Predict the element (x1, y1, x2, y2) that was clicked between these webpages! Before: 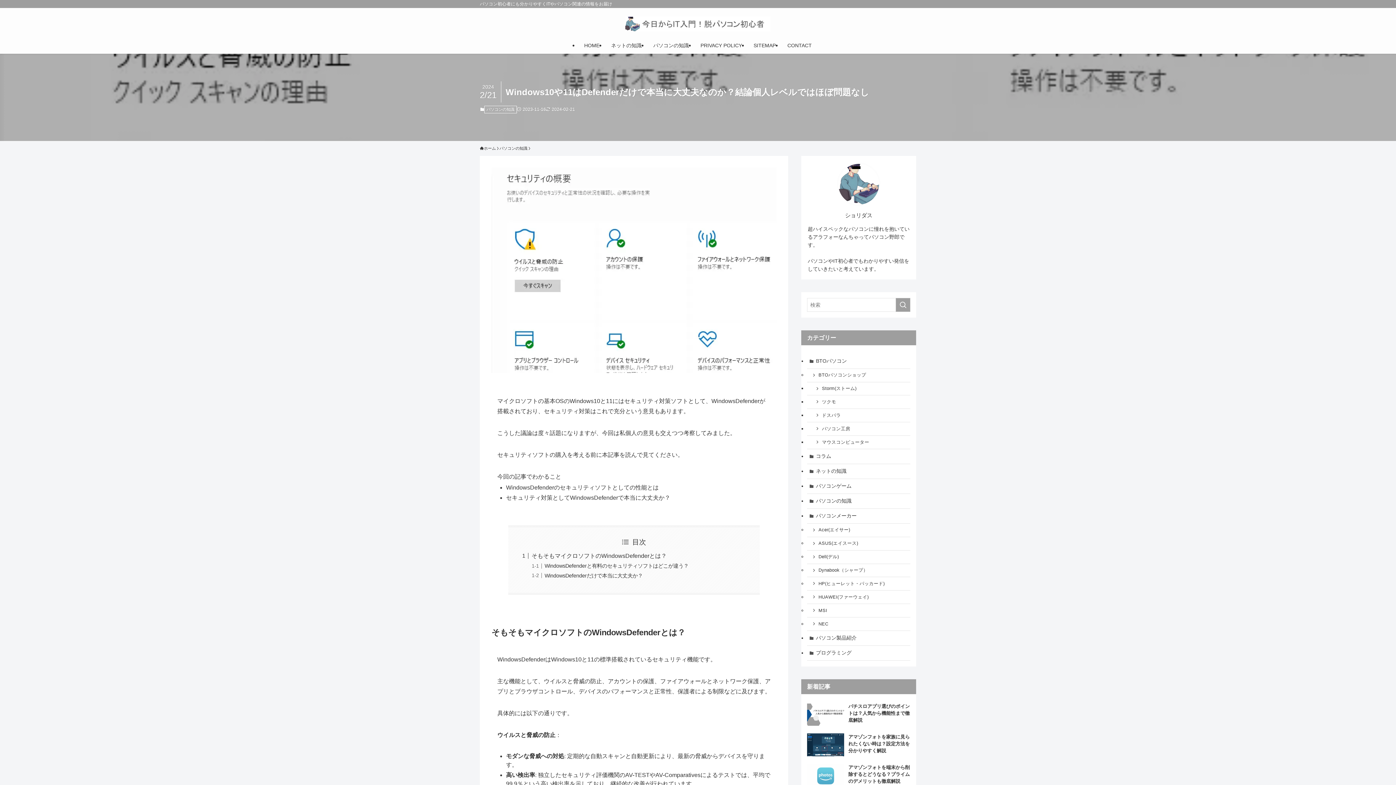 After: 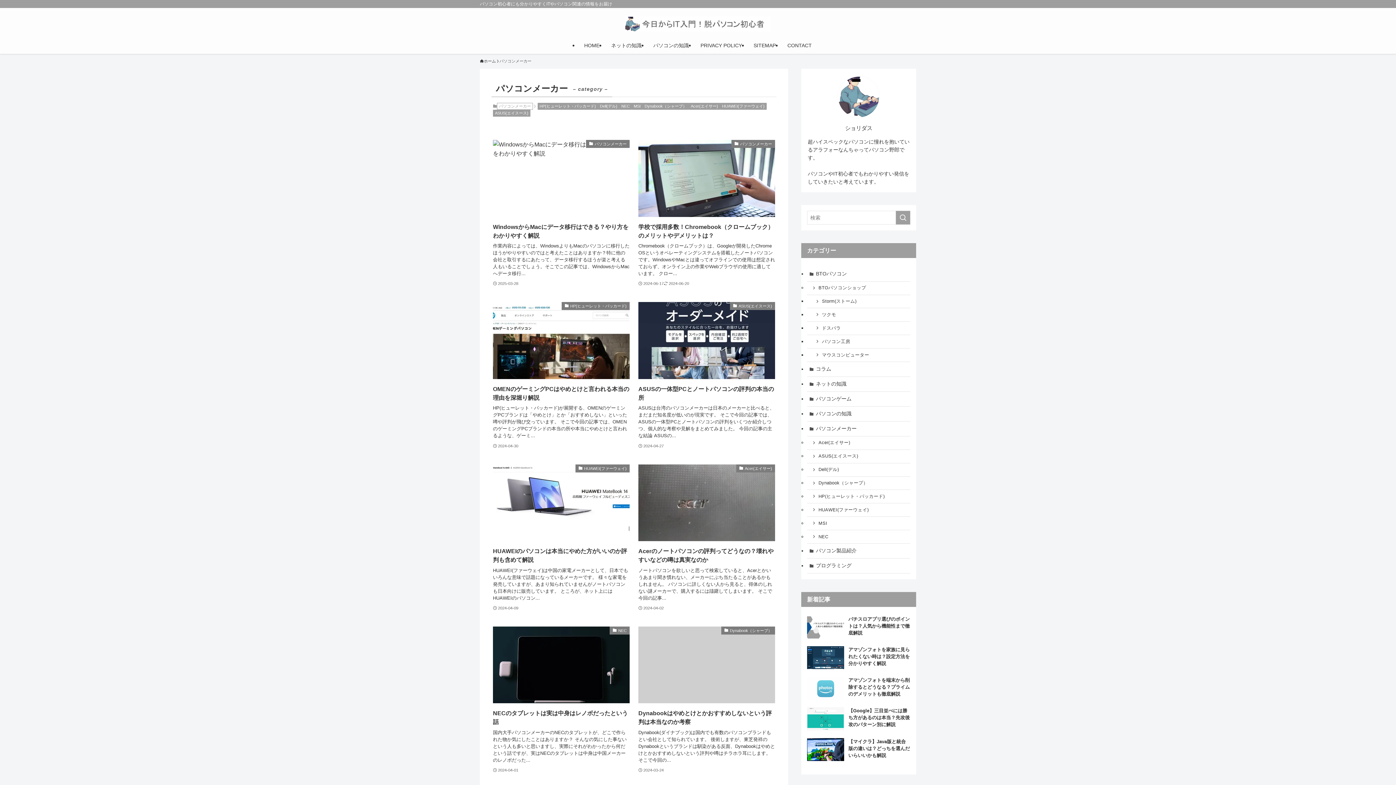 Action: label: パソコンメーカー bbox: (807, 509, 910, 523)